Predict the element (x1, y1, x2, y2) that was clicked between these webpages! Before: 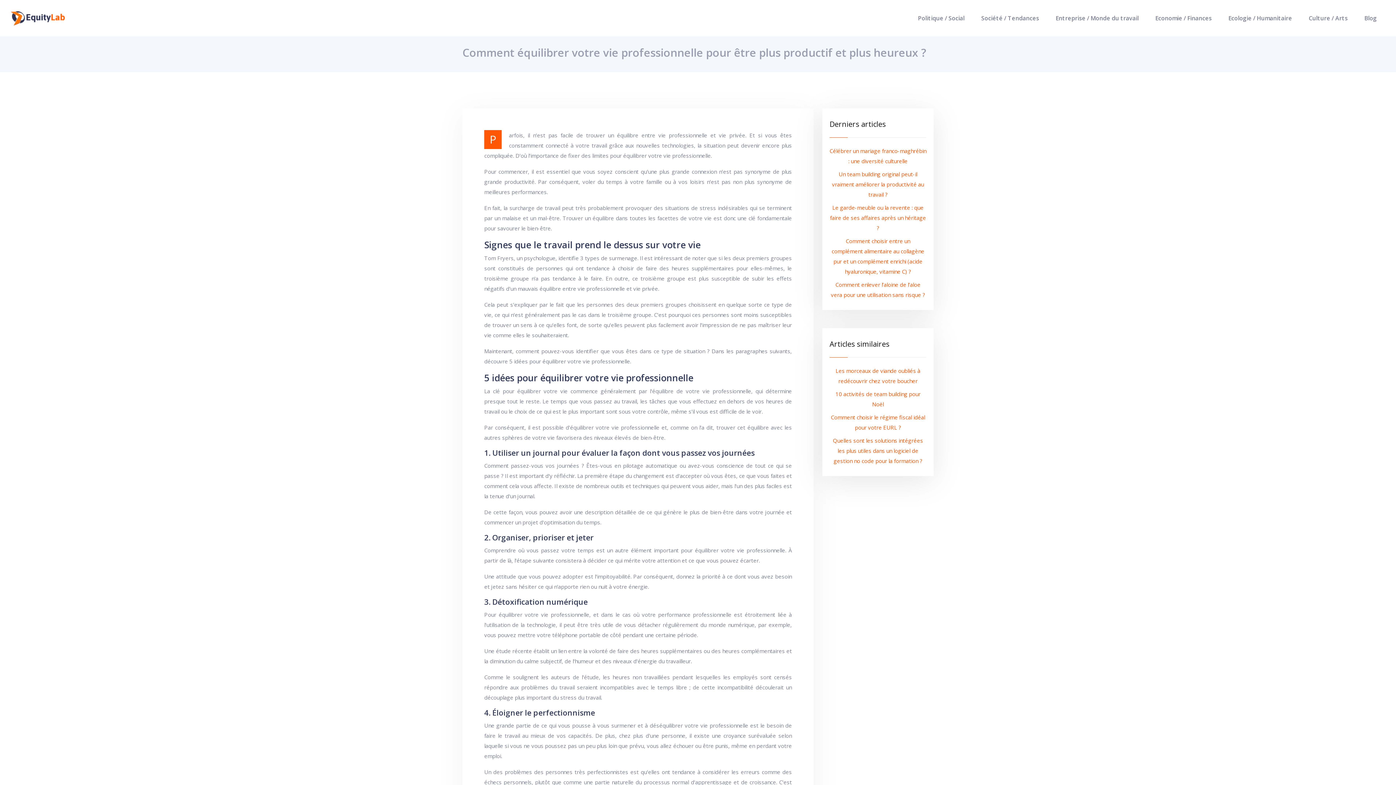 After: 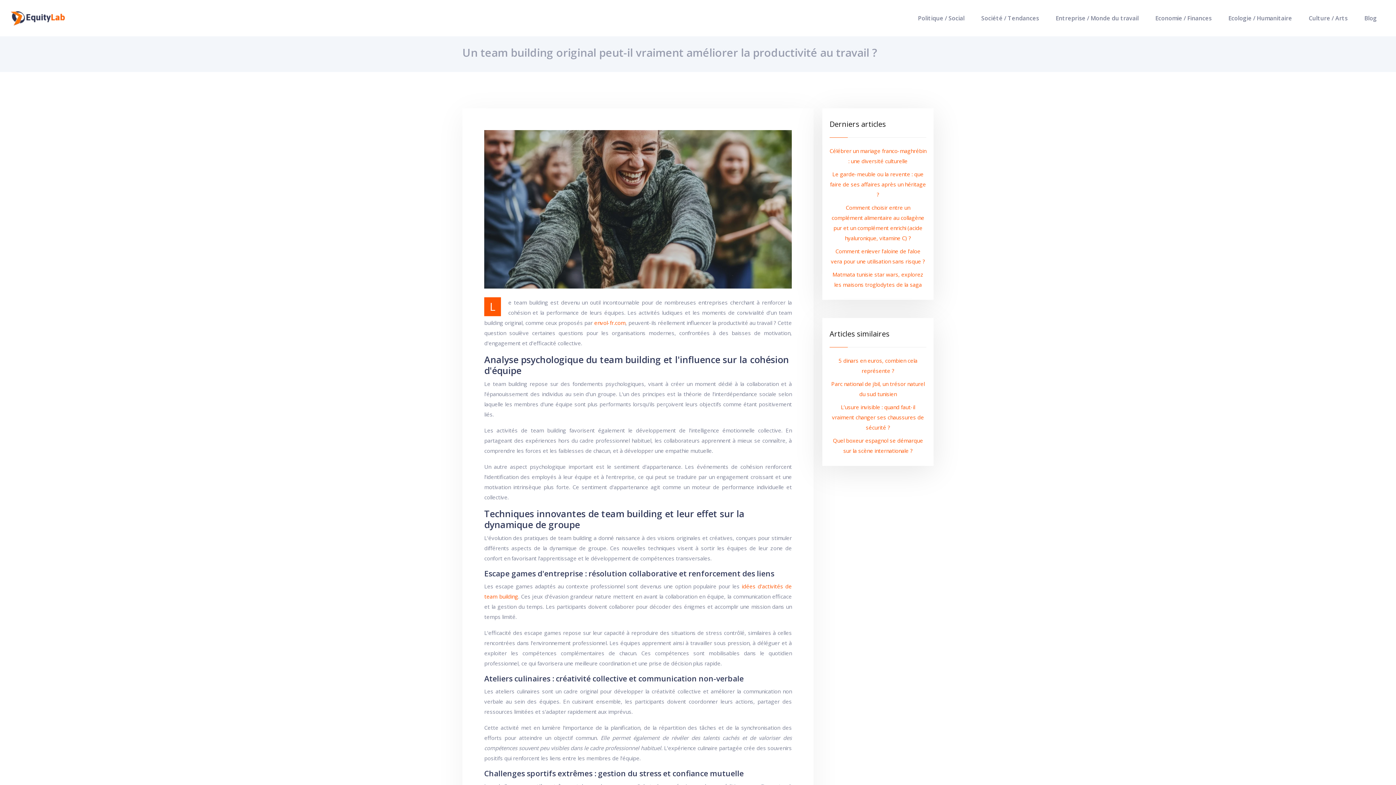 Action: bbox: (832, 170, 924, 198) label: Un team building original peut-il vraiment améliorer la productivité au travail ?